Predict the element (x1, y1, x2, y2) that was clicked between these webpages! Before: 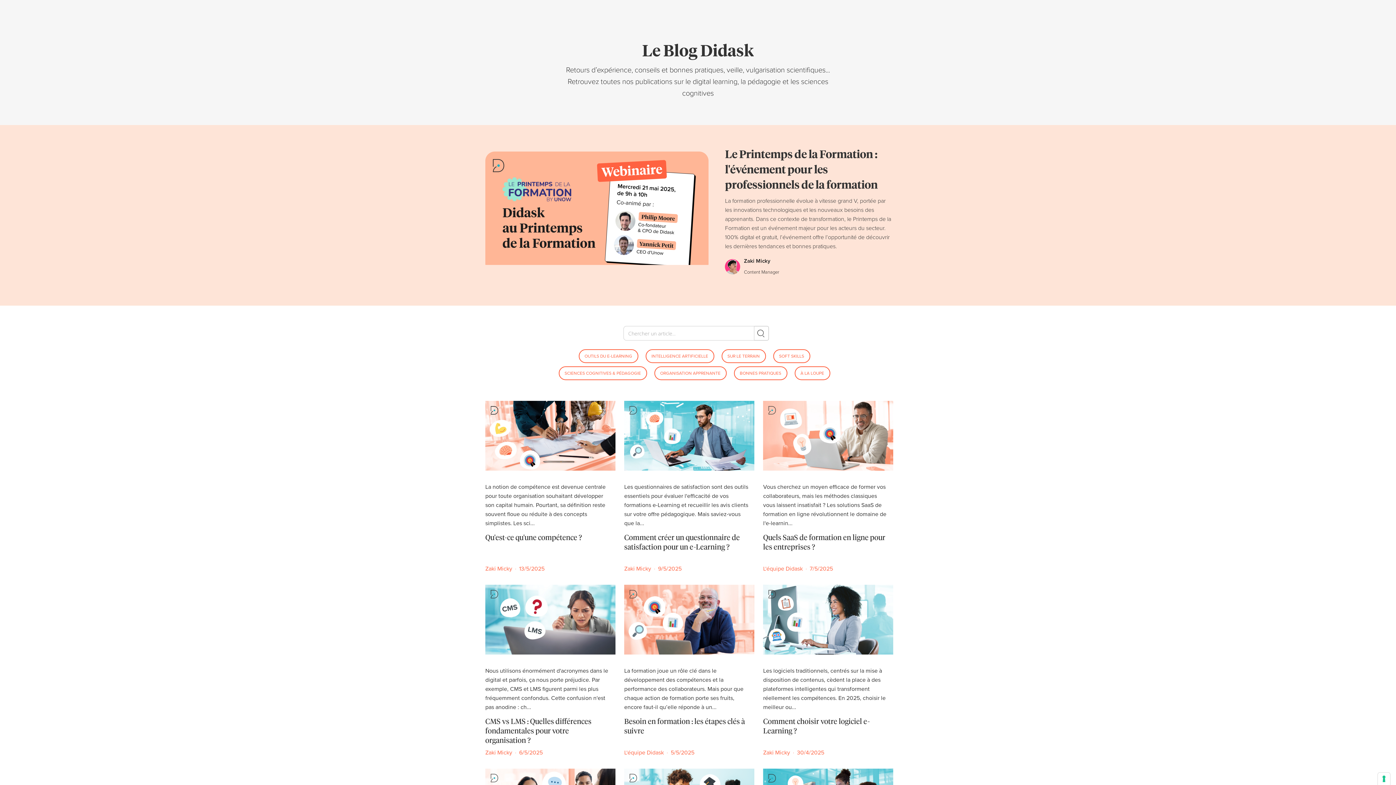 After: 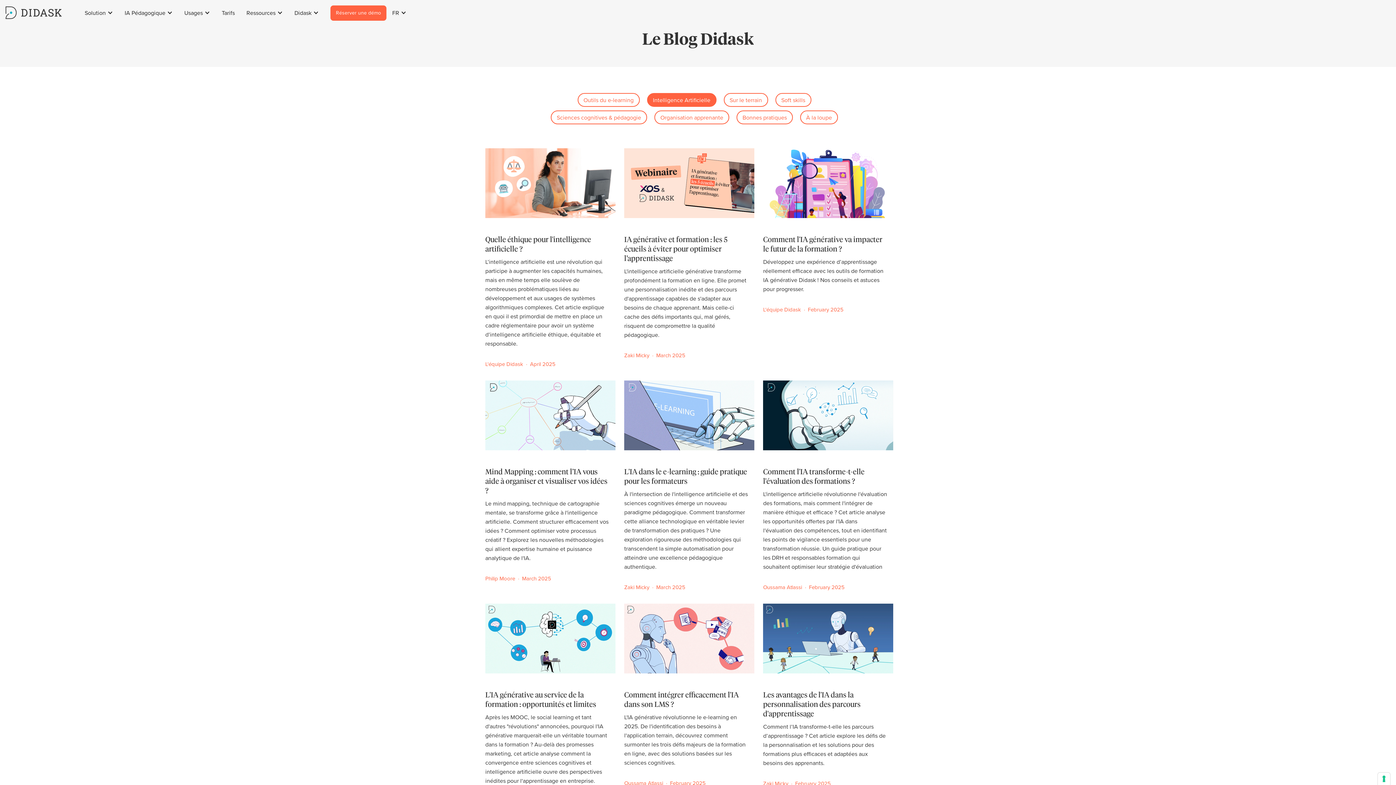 Action: bbox: (645, 349, 721, 363) label: INTELLIGENCE ARTIFICIELLE